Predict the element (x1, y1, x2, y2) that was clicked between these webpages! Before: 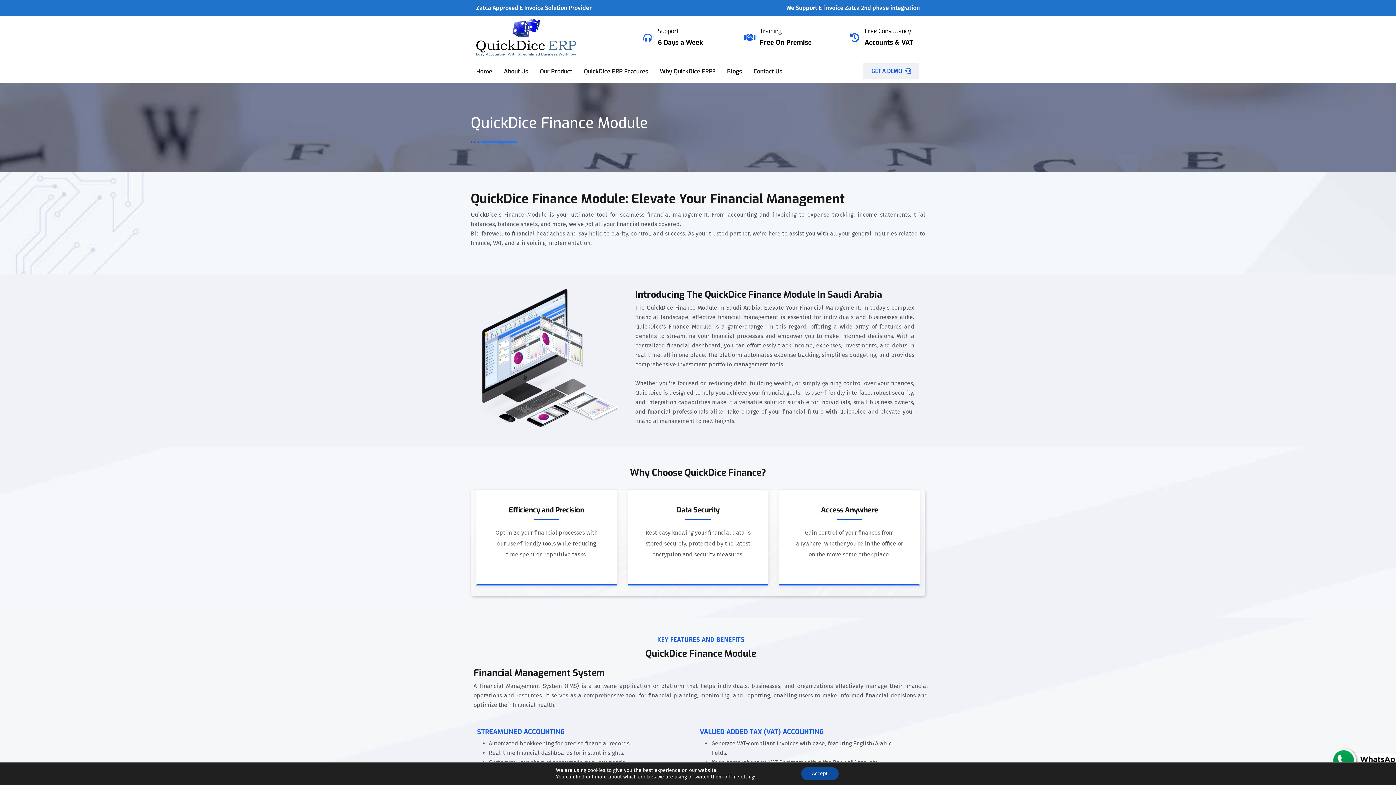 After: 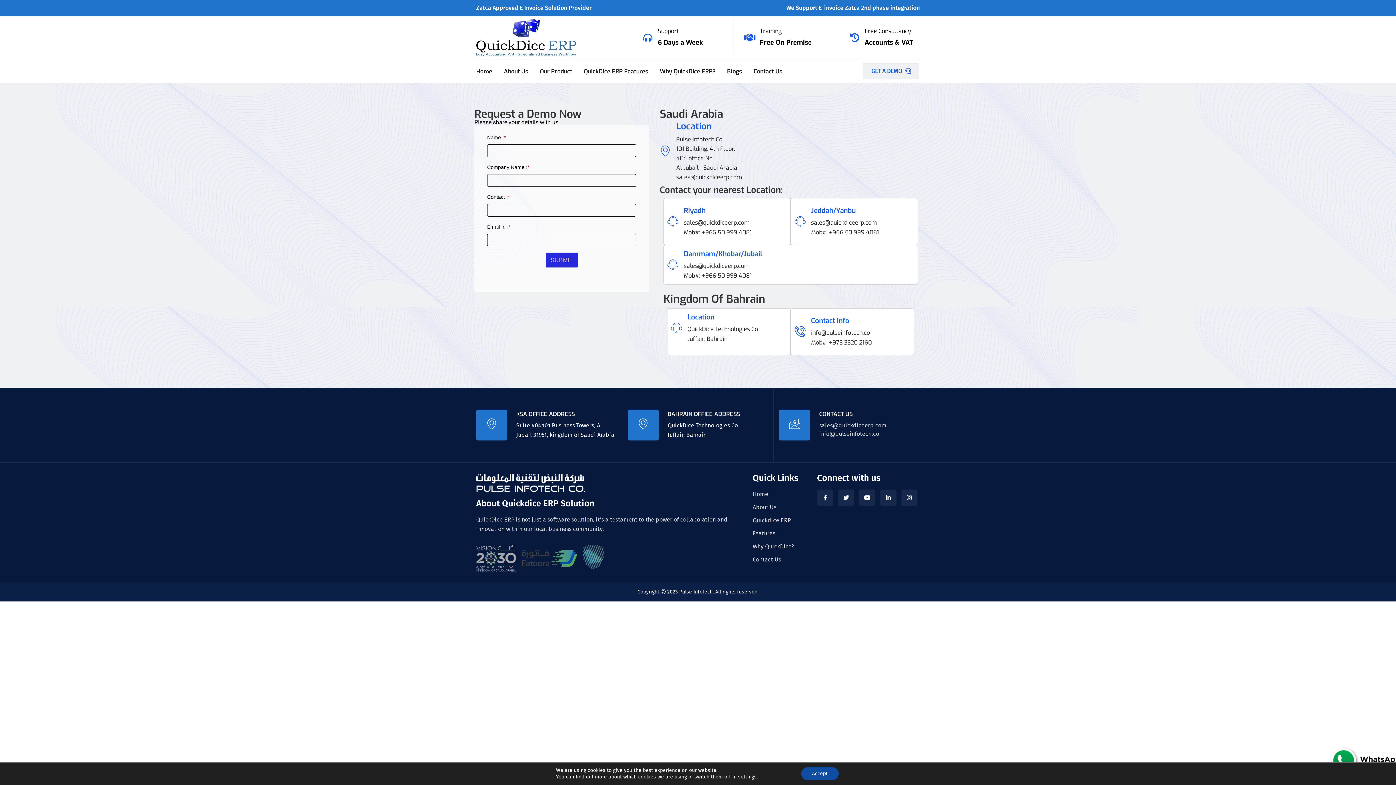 Action: bbox: (863, 62, 919, 79) label: GET A DEMO